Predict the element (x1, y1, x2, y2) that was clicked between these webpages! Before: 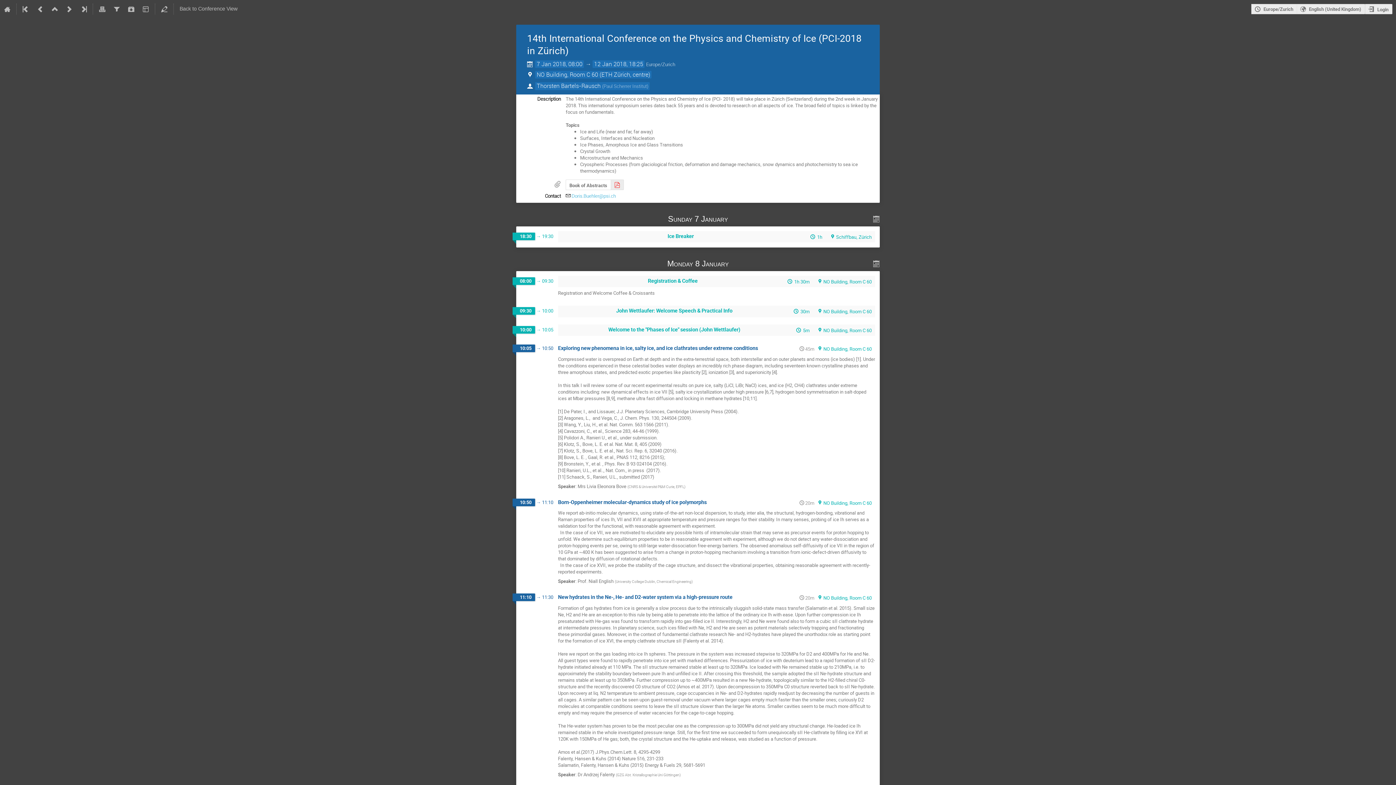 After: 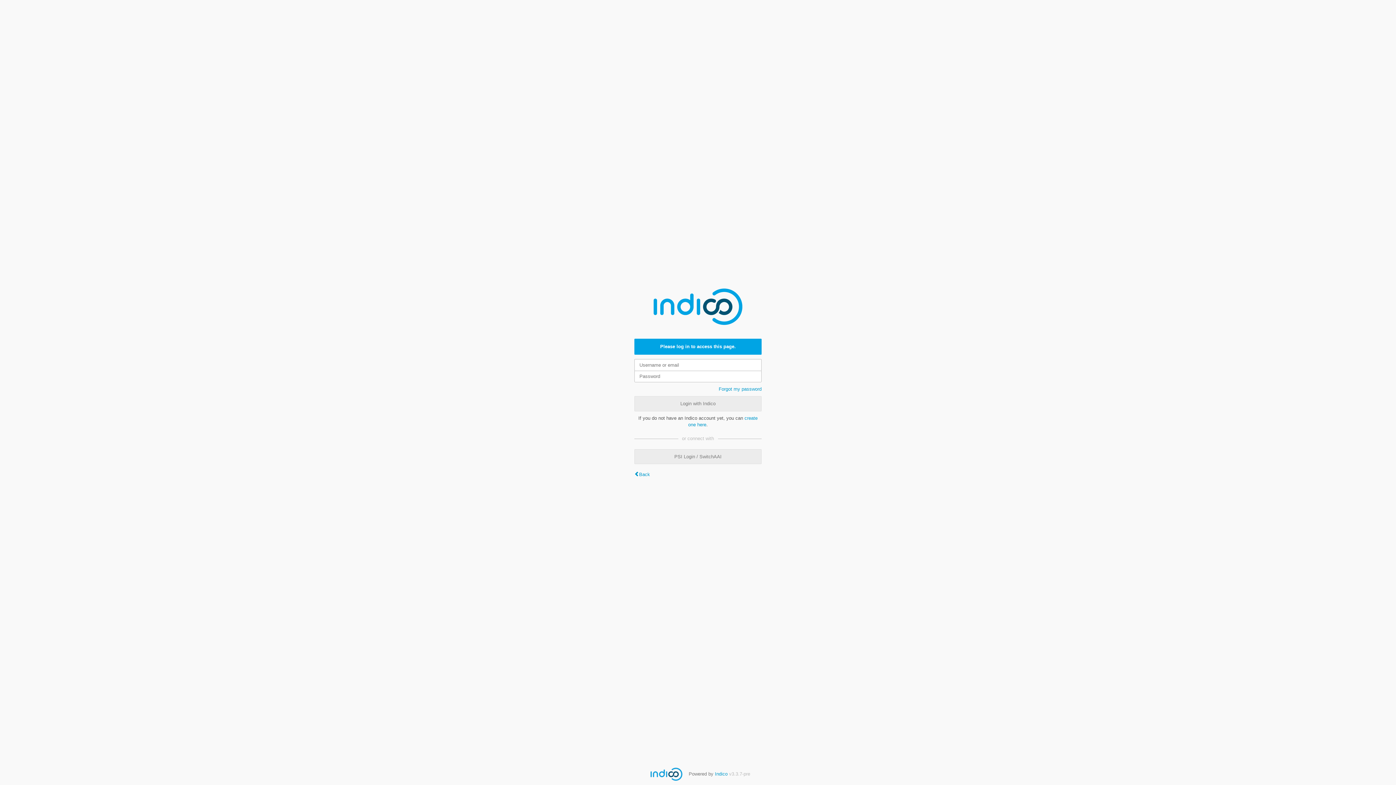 Action: bbox: (157, 0, 171, 18)